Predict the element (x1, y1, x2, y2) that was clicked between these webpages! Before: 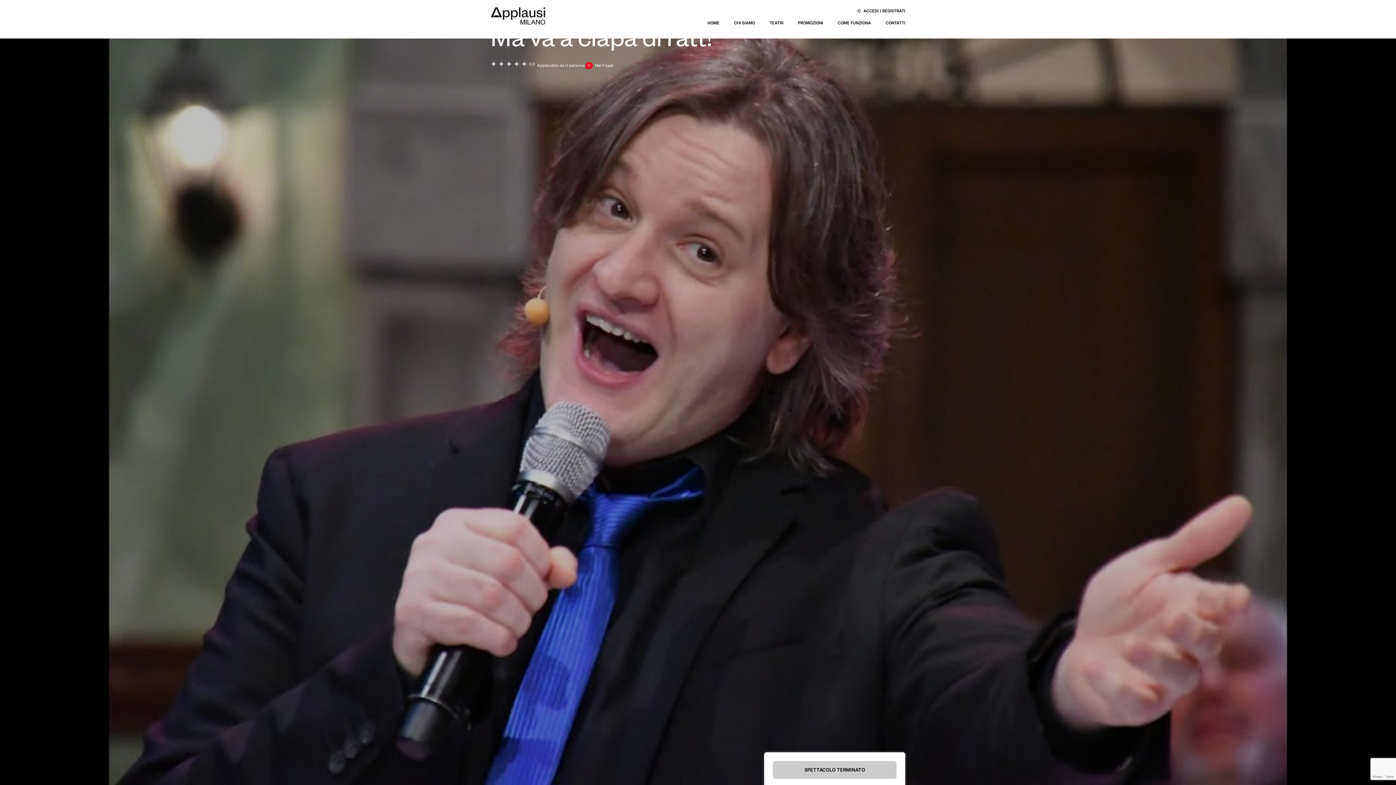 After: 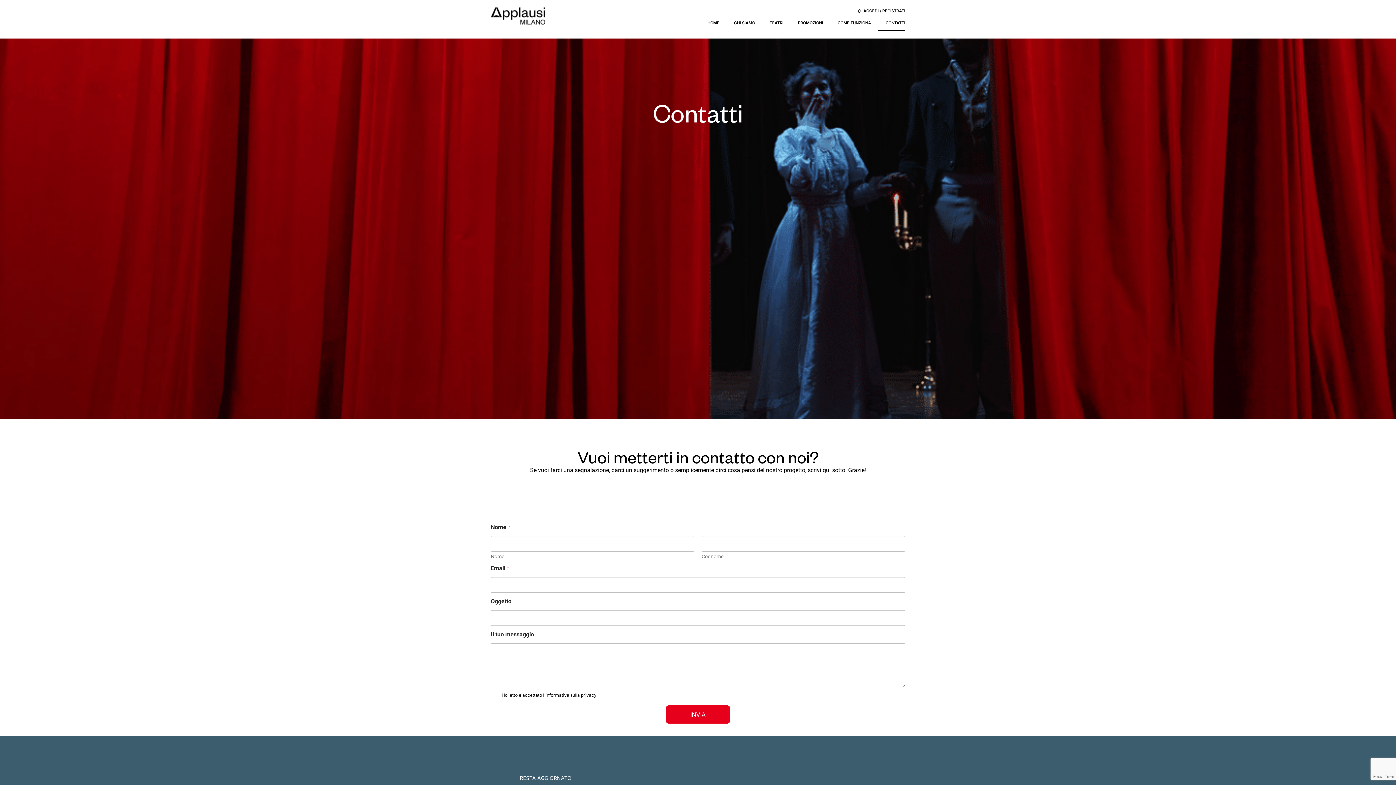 Action: bbox: (878, 14, 905, 31) label: CONTATTI